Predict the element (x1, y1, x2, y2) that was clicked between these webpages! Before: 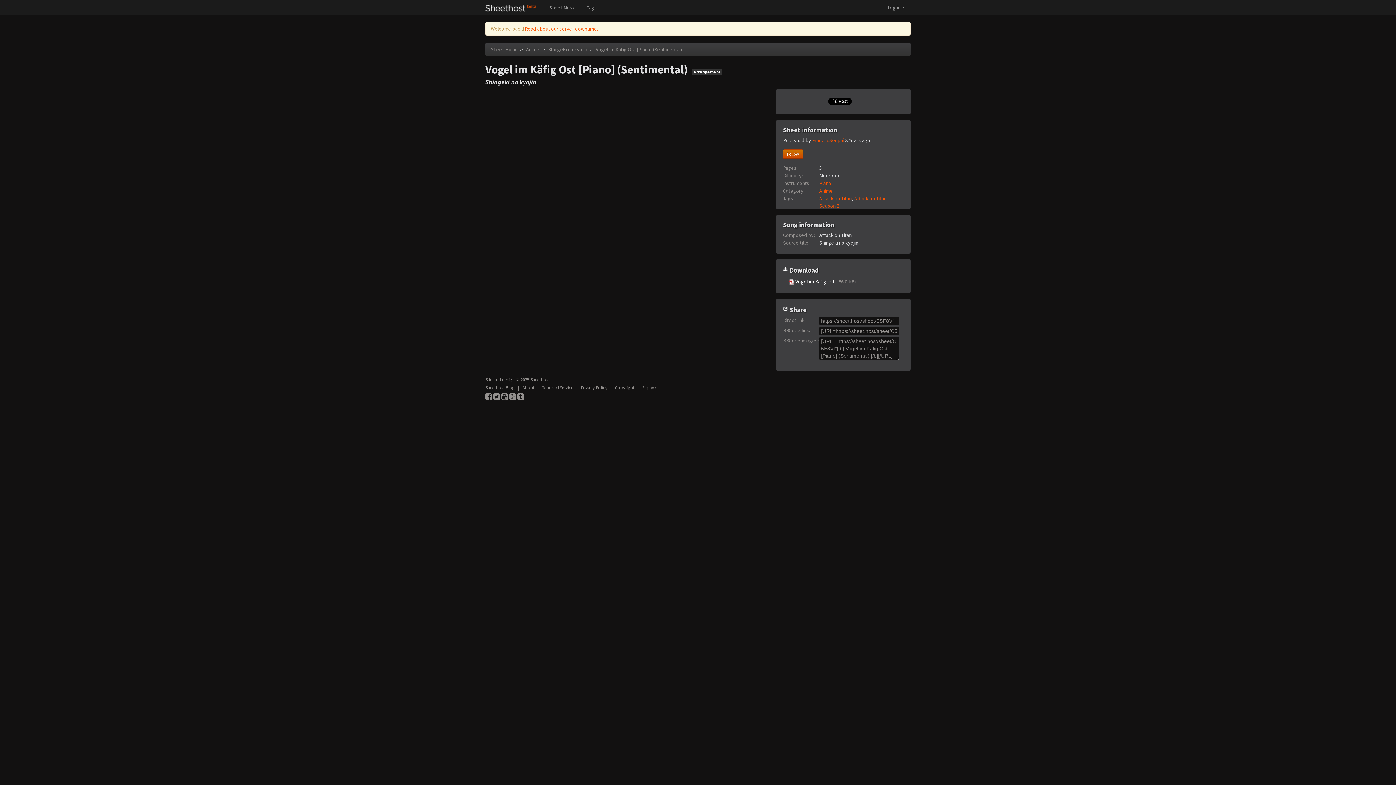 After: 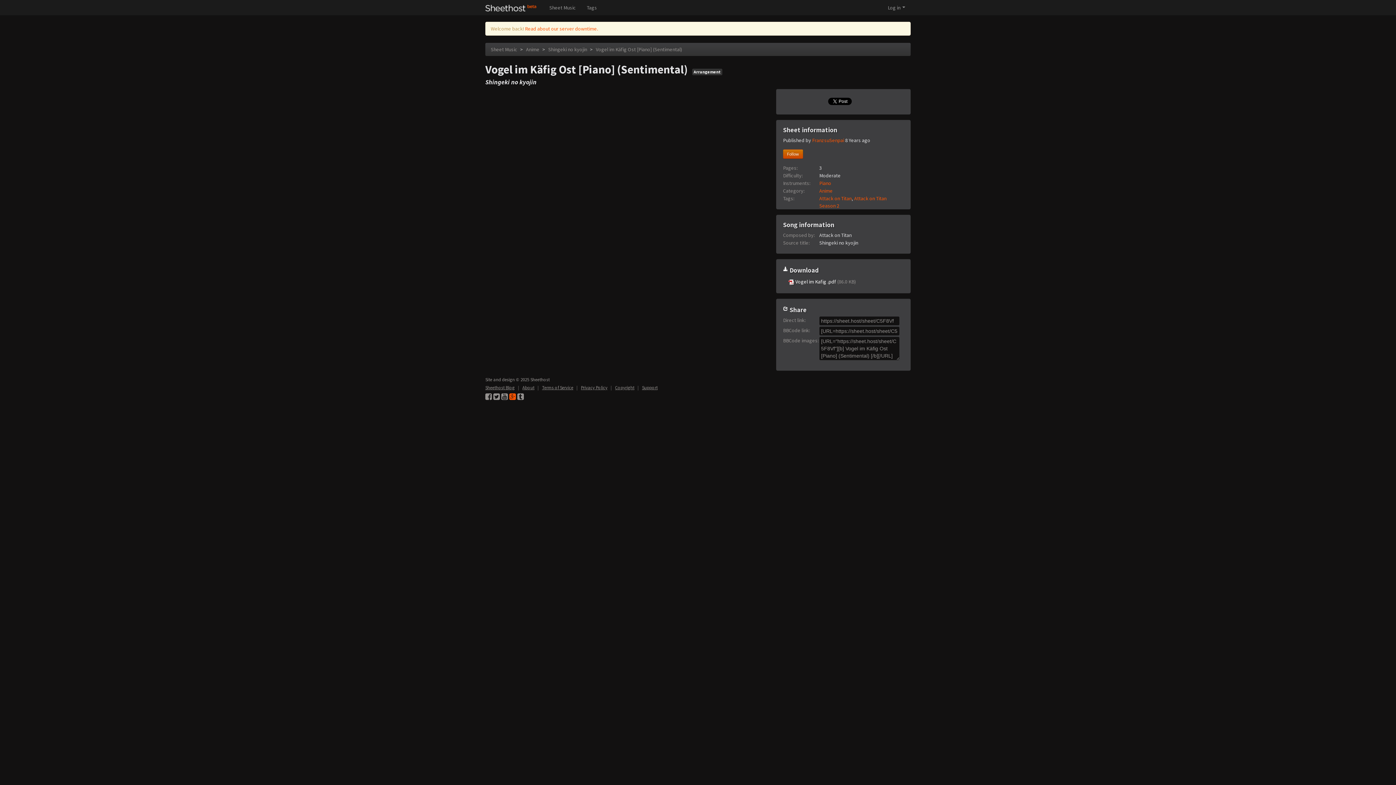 Action: bbox: (509, 392, 516, 401)